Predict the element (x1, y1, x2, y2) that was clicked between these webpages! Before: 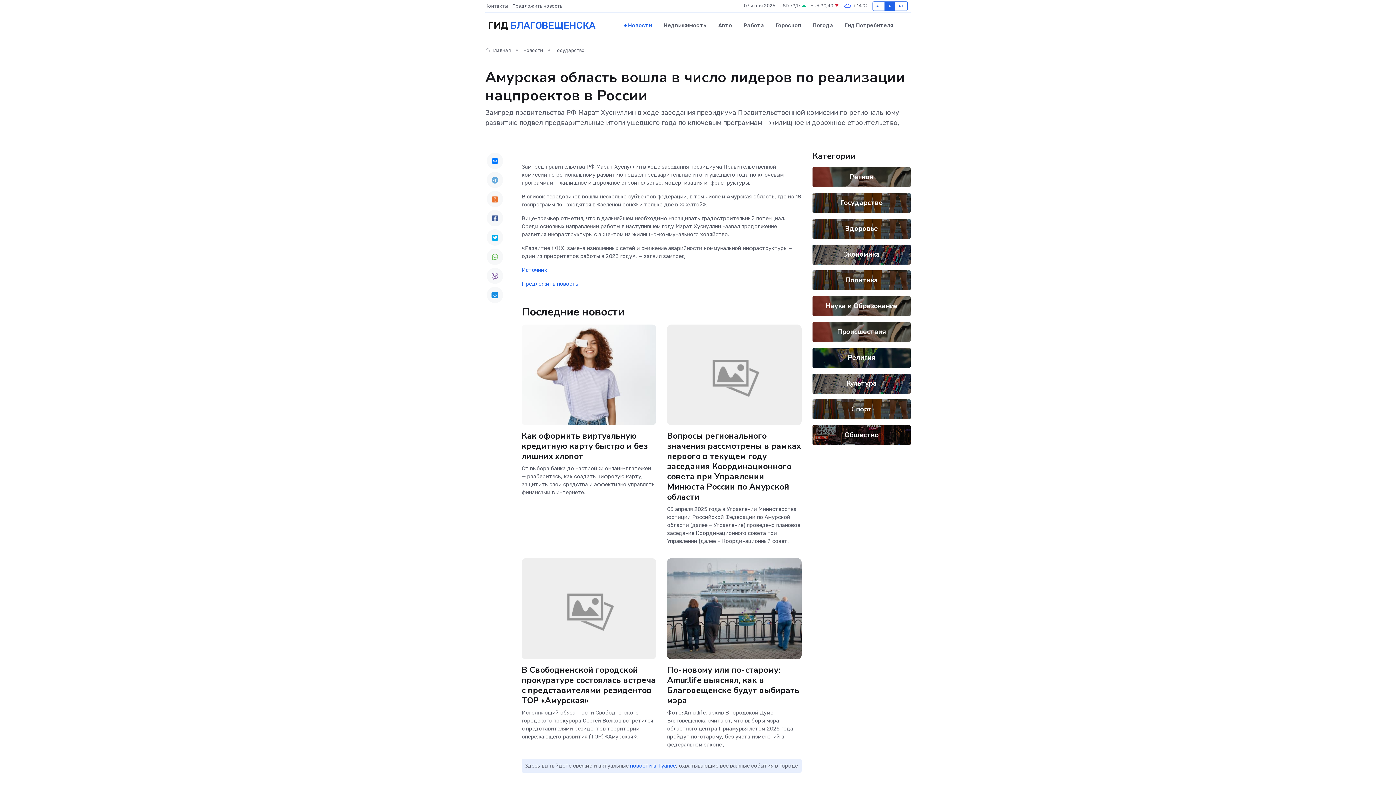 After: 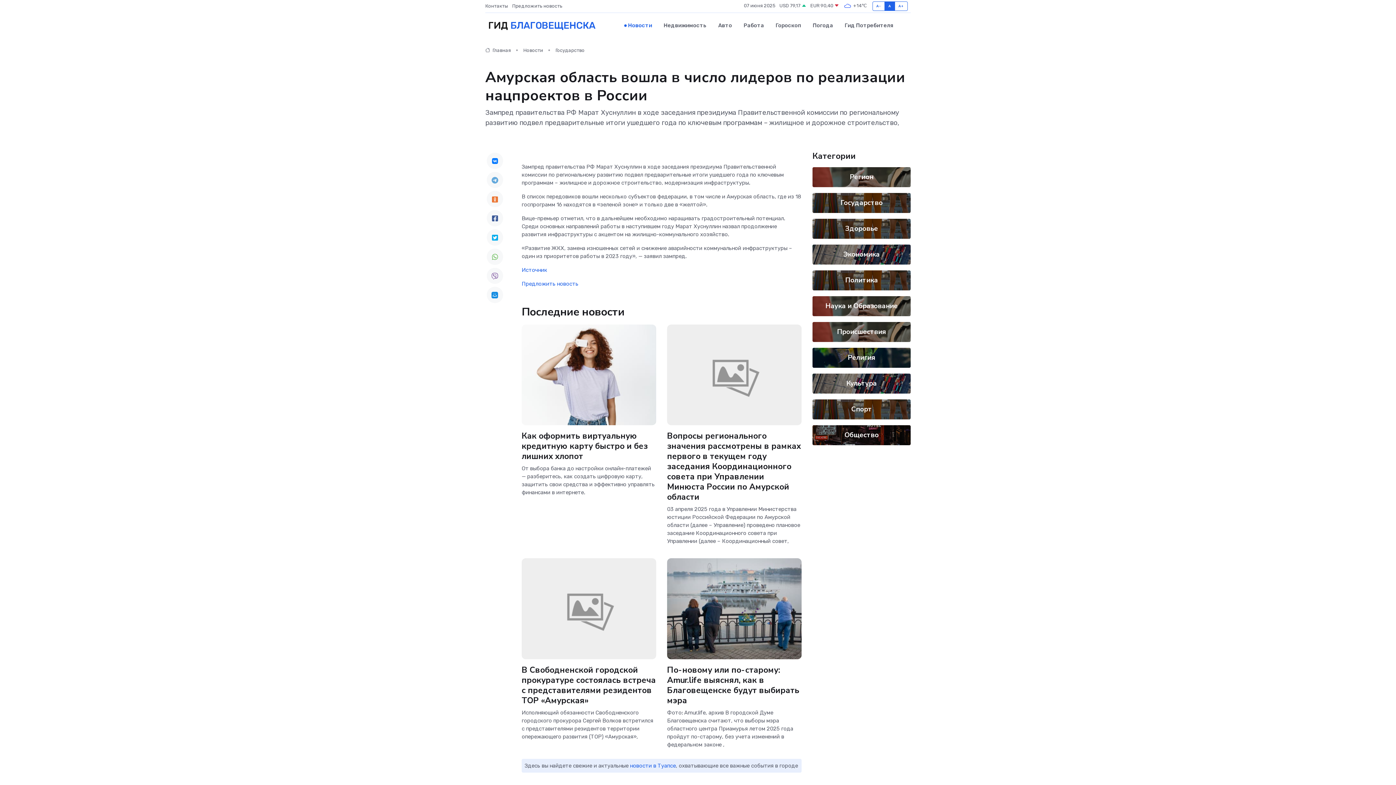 Action: bbox: (486, 267, 503, 284)